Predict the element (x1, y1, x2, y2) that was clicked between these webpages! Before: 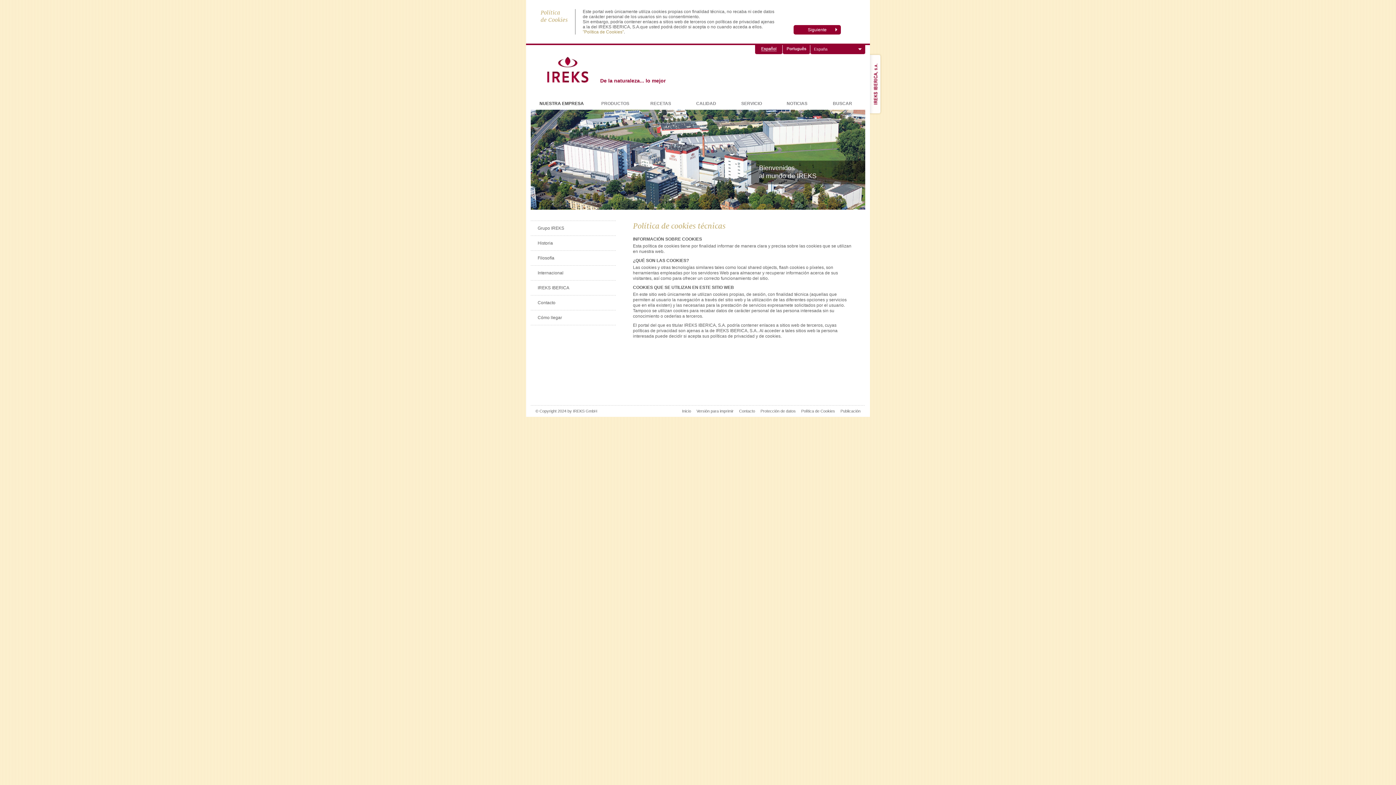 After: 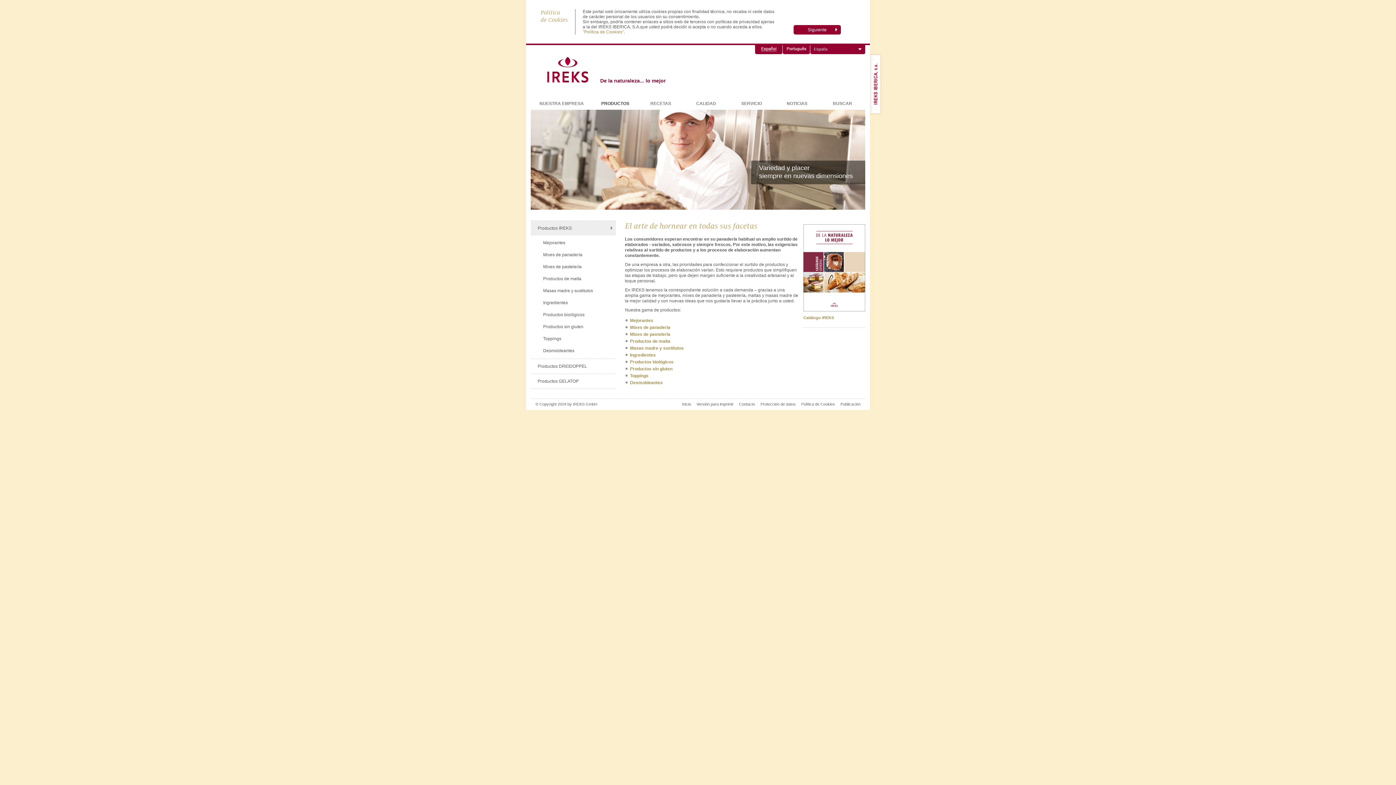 Action: label: PRODUCTOS bbox: (592, 97, 638, 112)